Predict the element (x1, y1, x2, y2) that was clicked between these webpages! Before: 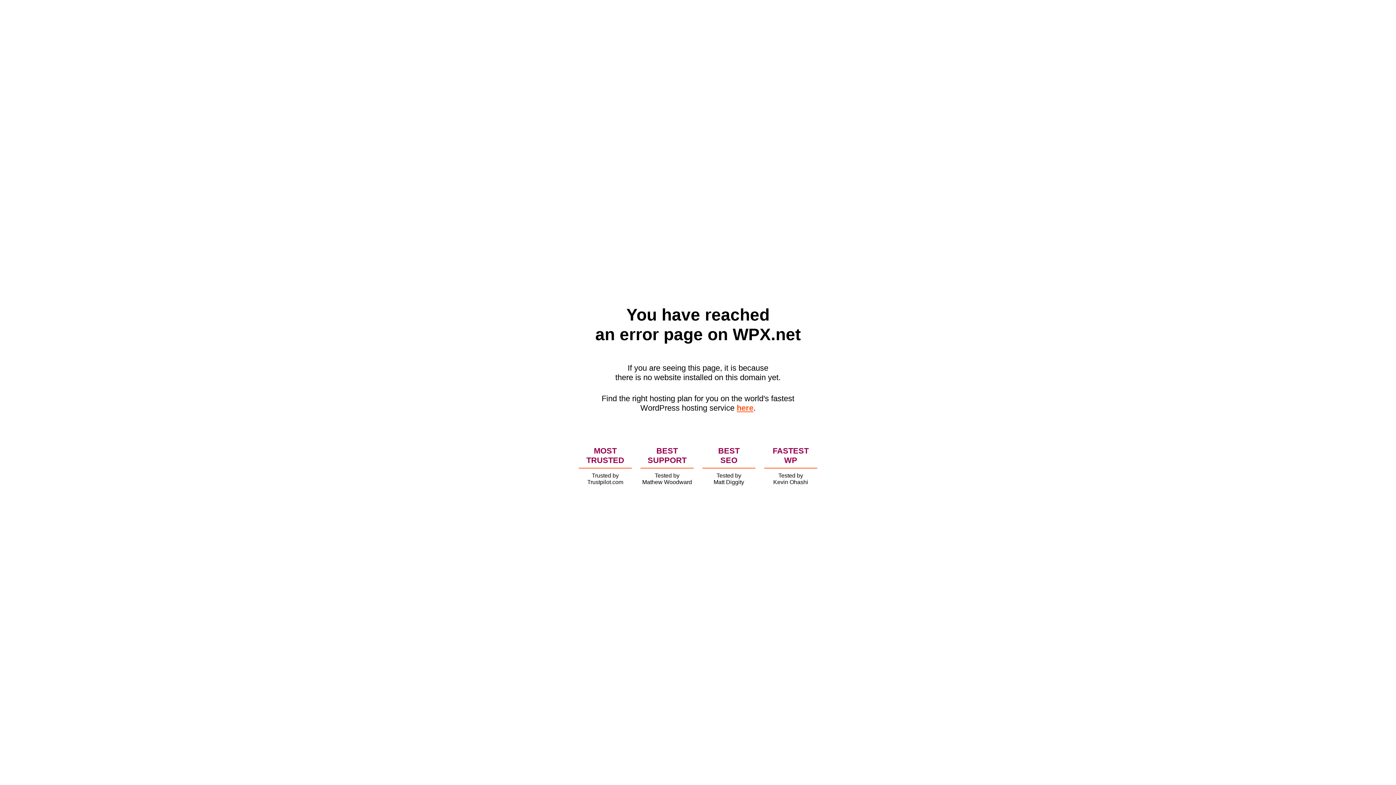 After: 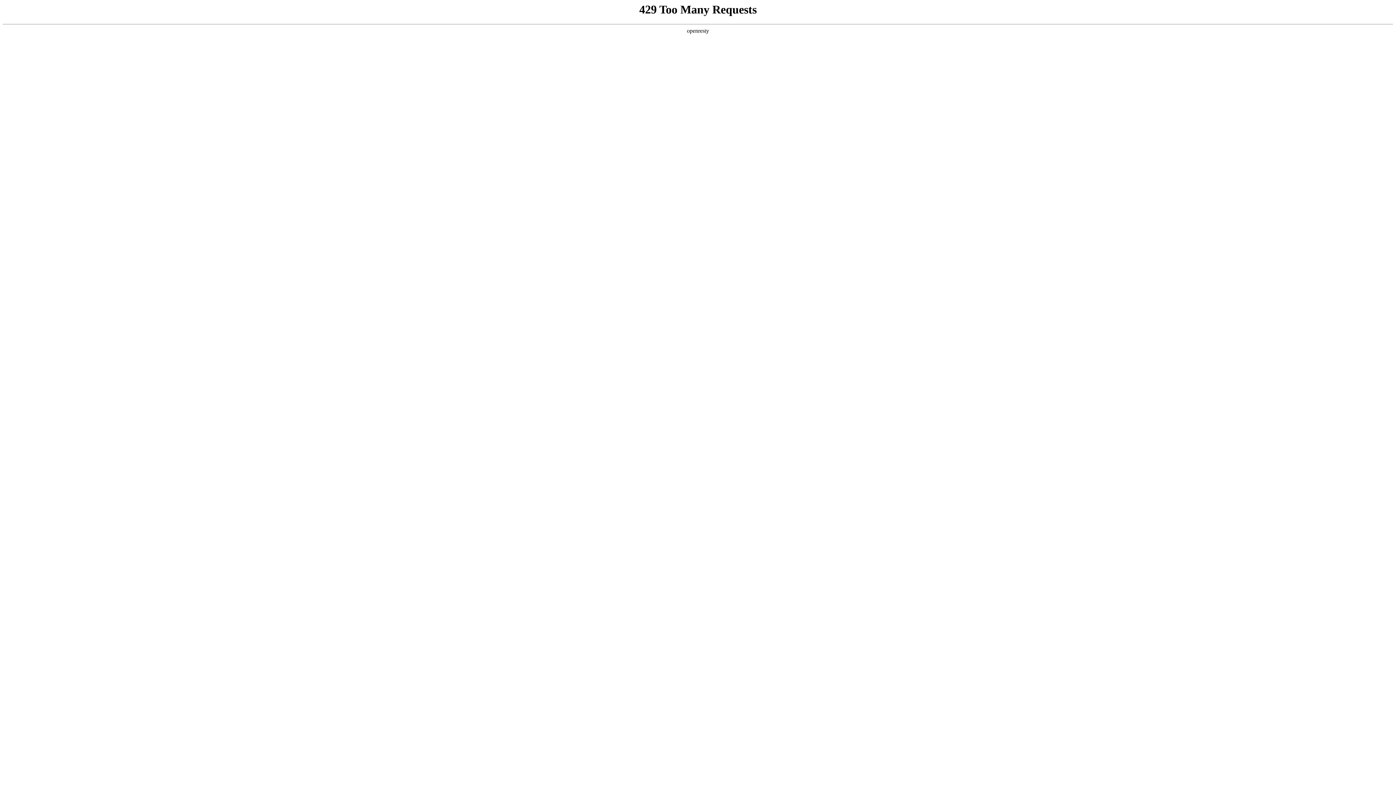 Action: bbox: (736, 403, 753, 412) label: here